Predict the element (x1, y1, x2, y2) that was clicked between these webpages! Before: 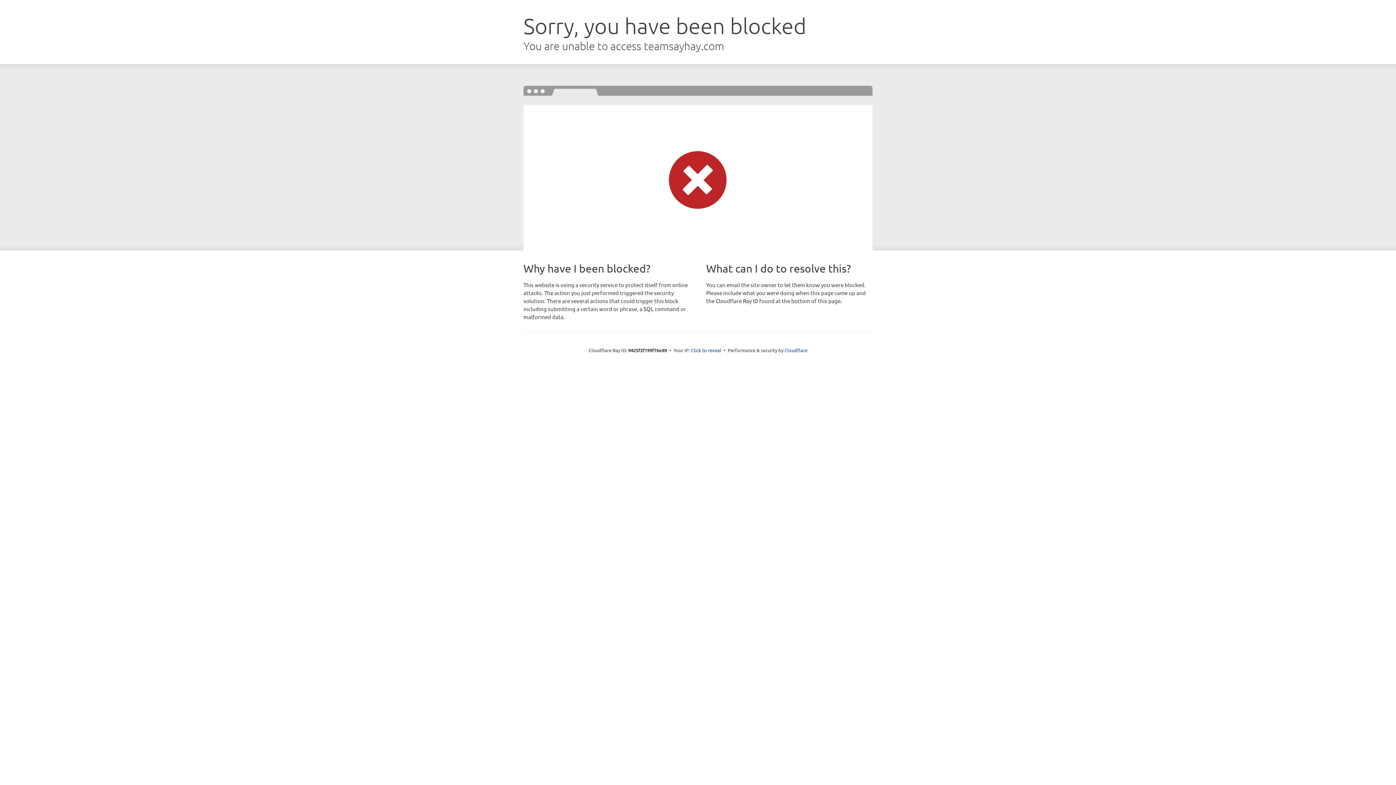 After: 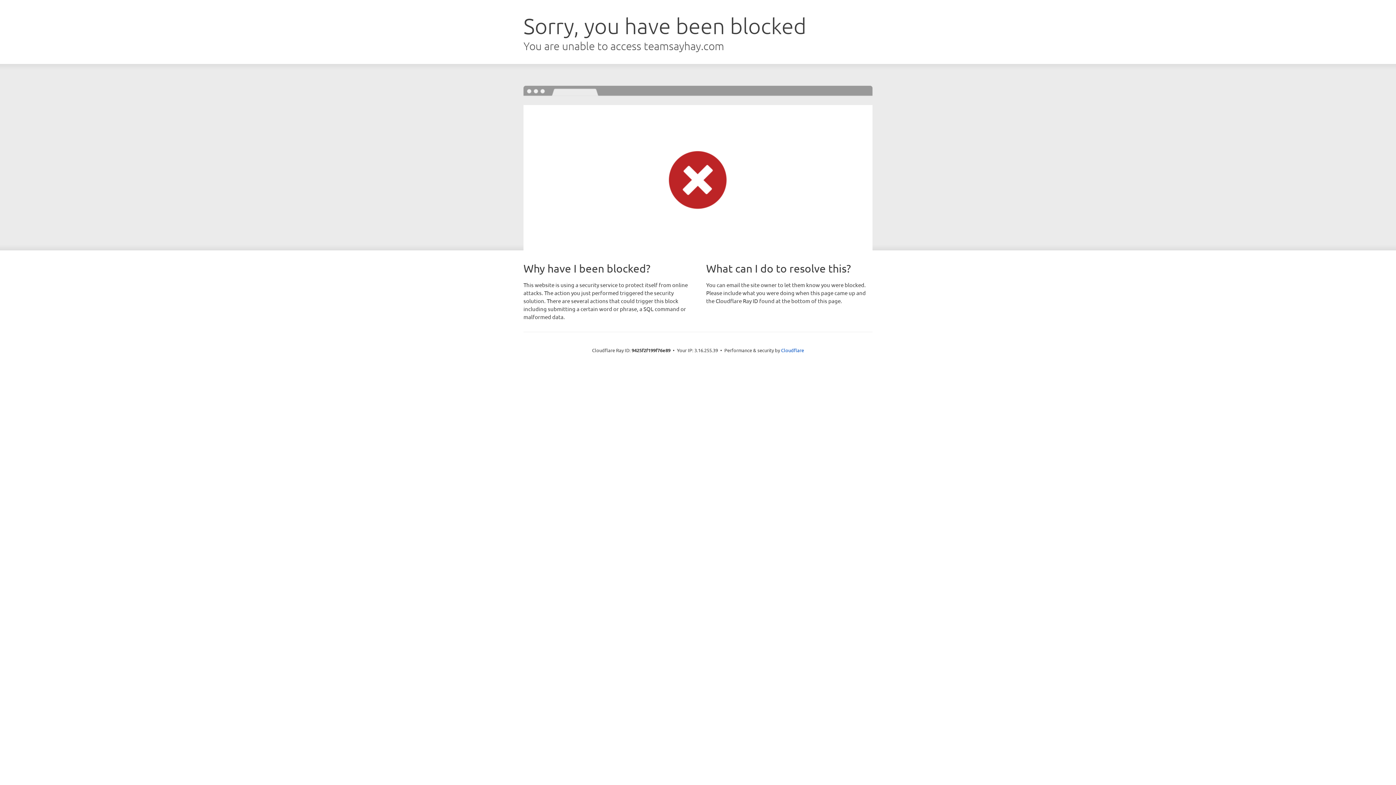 Action: bbox: (691, 346, 721, 353) label: Click to reveal